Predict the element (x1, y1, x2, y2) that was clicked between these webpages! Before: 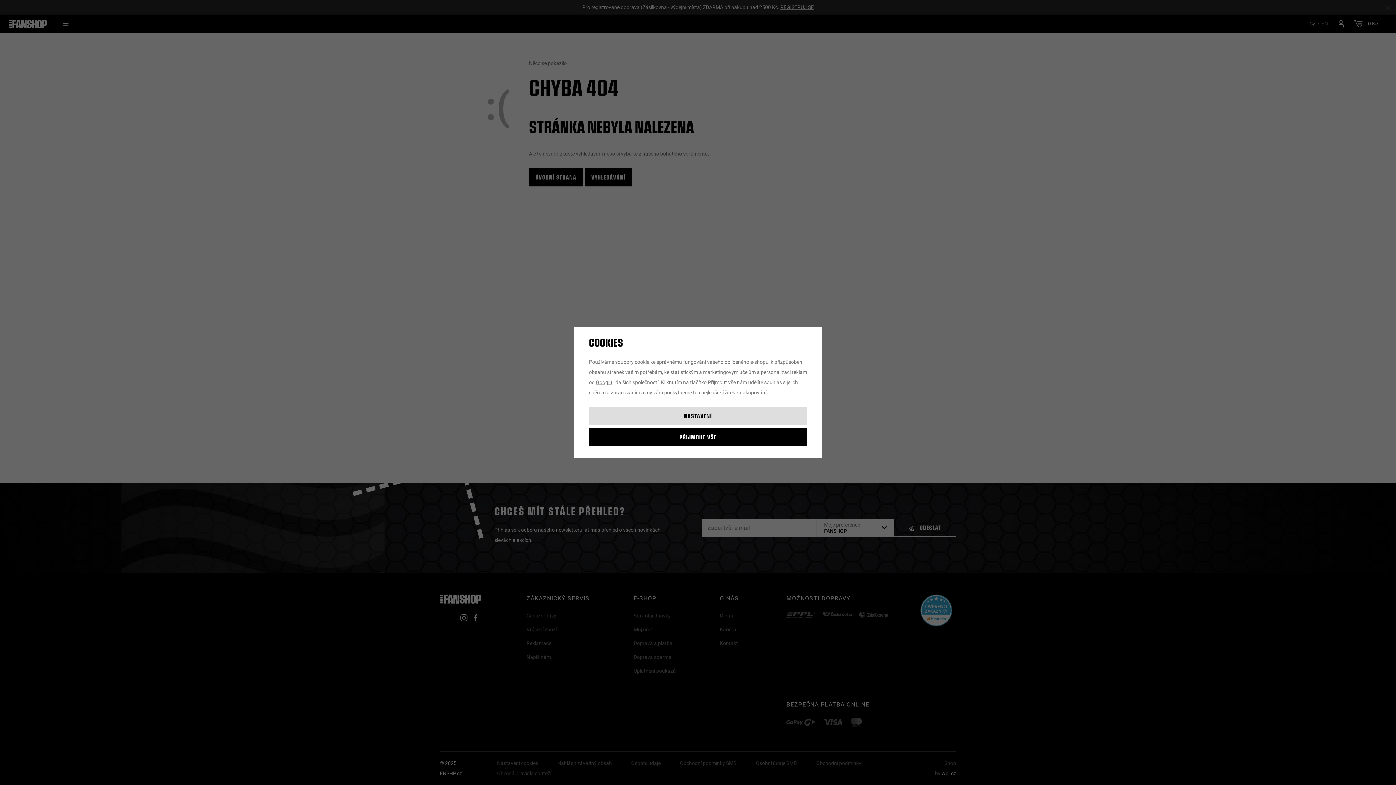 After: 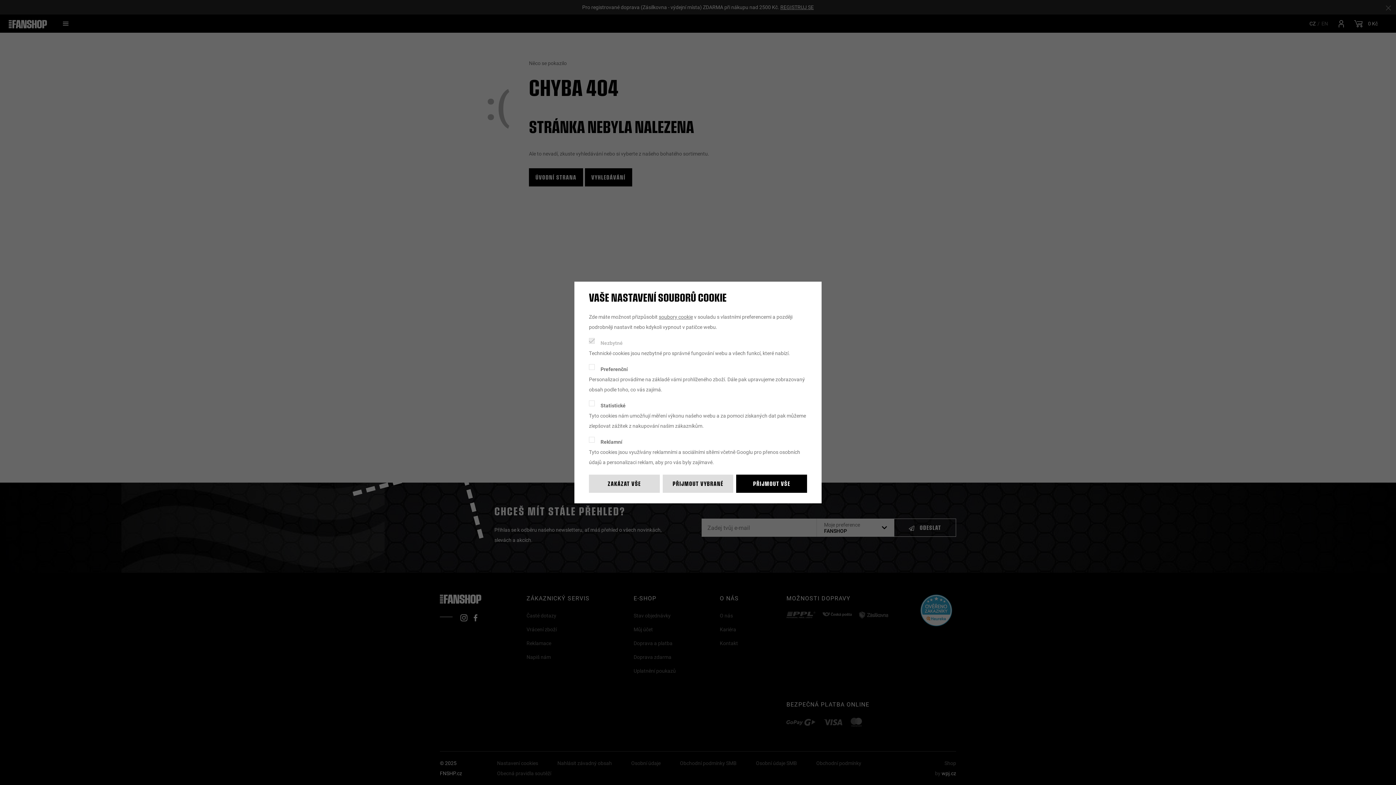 Action: label: NASTAVENÍ bbox: (589, 407, 807, 425)